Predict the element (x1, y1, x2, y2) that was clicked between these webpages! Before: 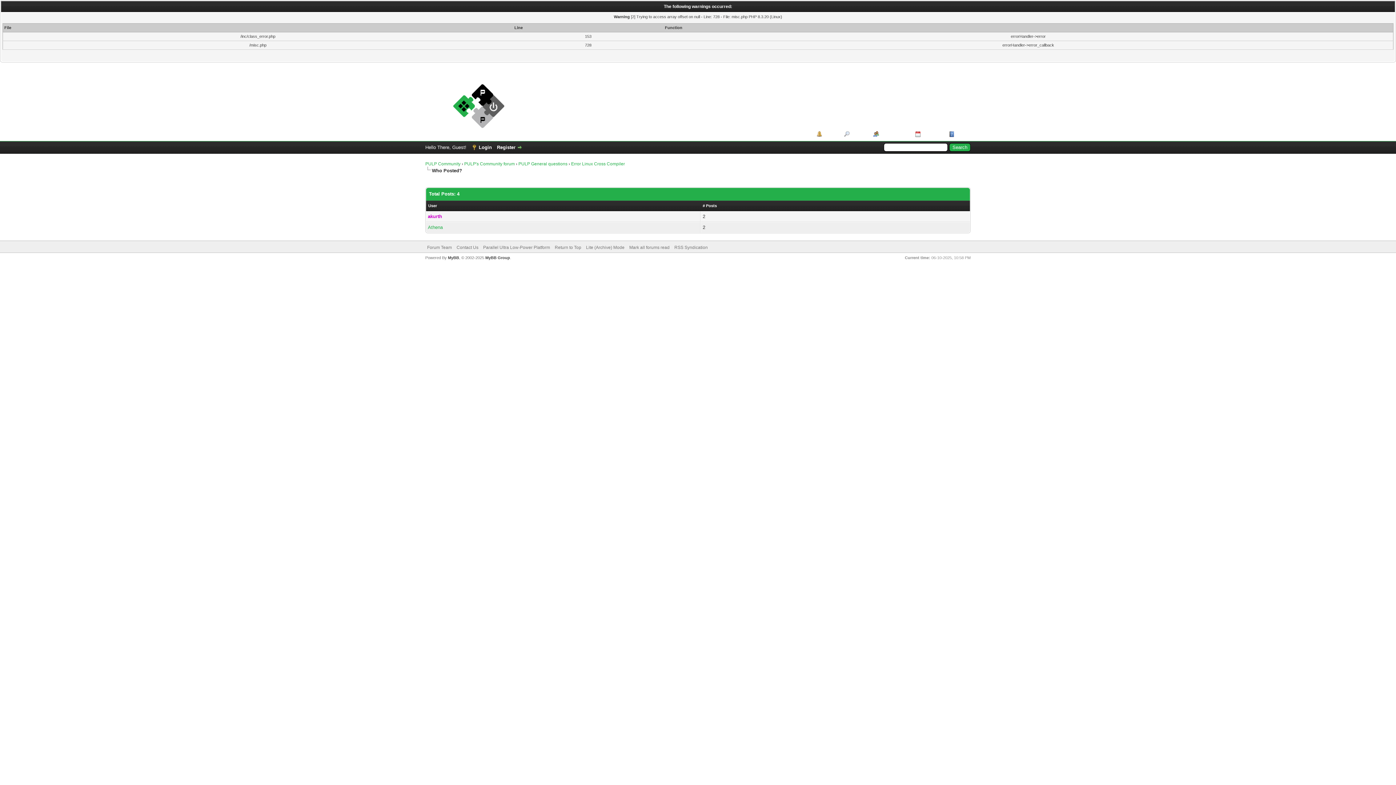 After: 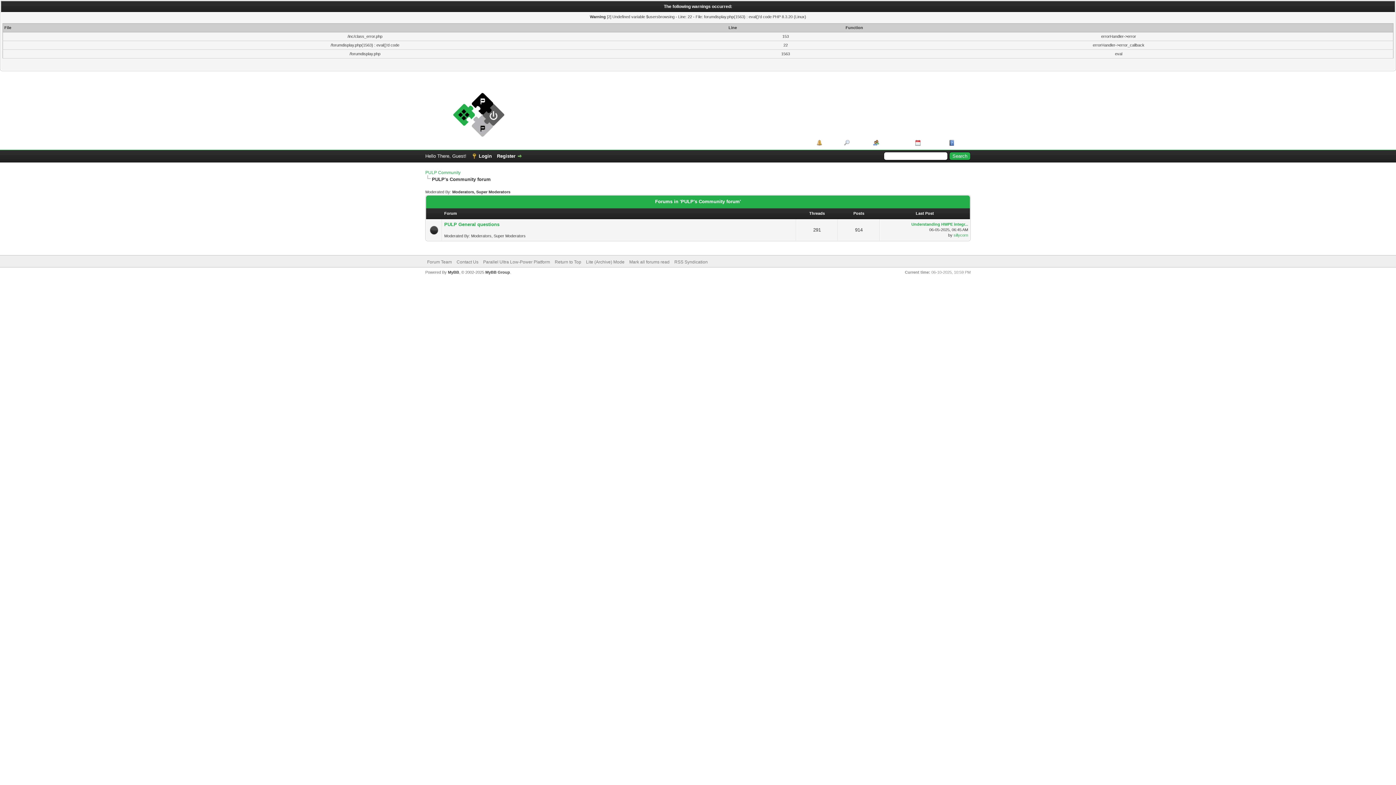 Action: label: PULP's Community forum bbox: (464, 161, 514, 166)